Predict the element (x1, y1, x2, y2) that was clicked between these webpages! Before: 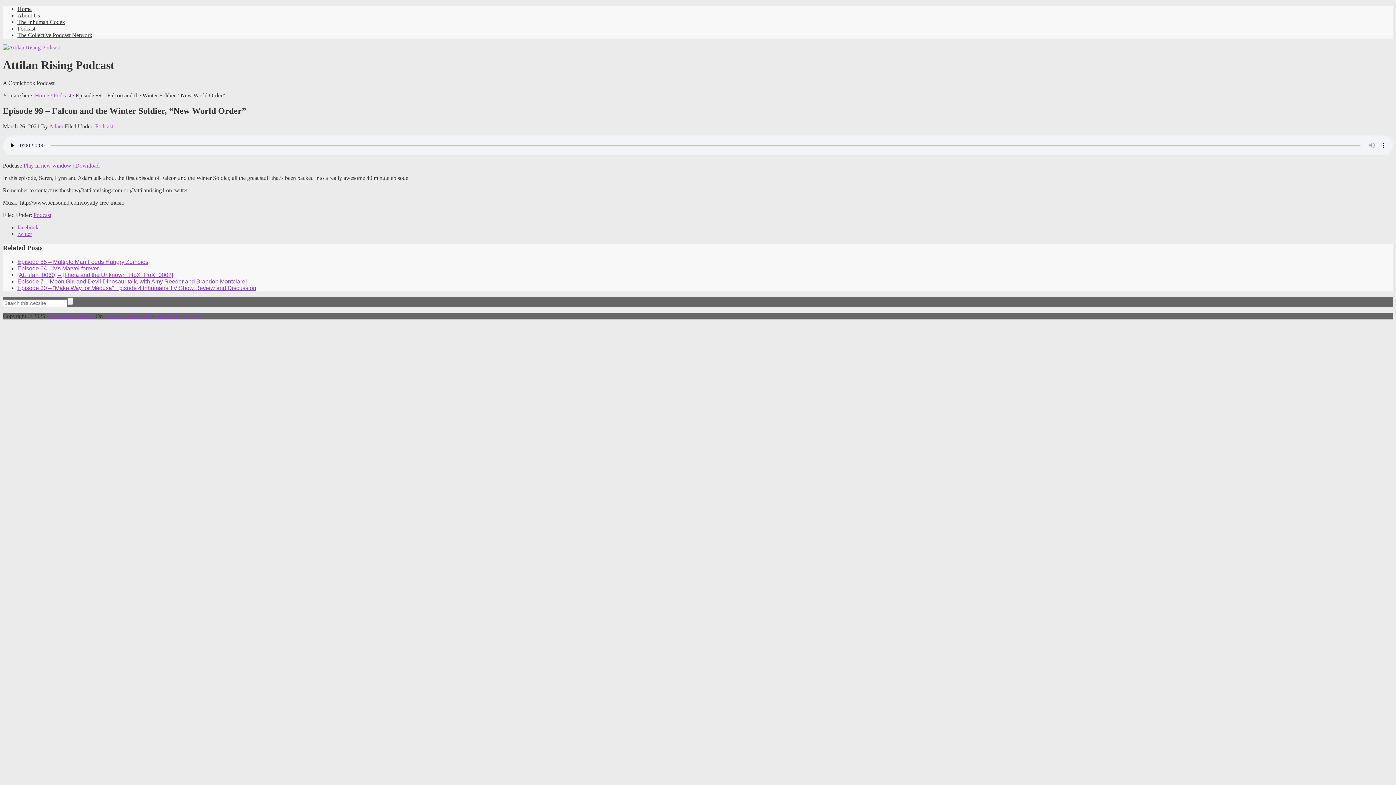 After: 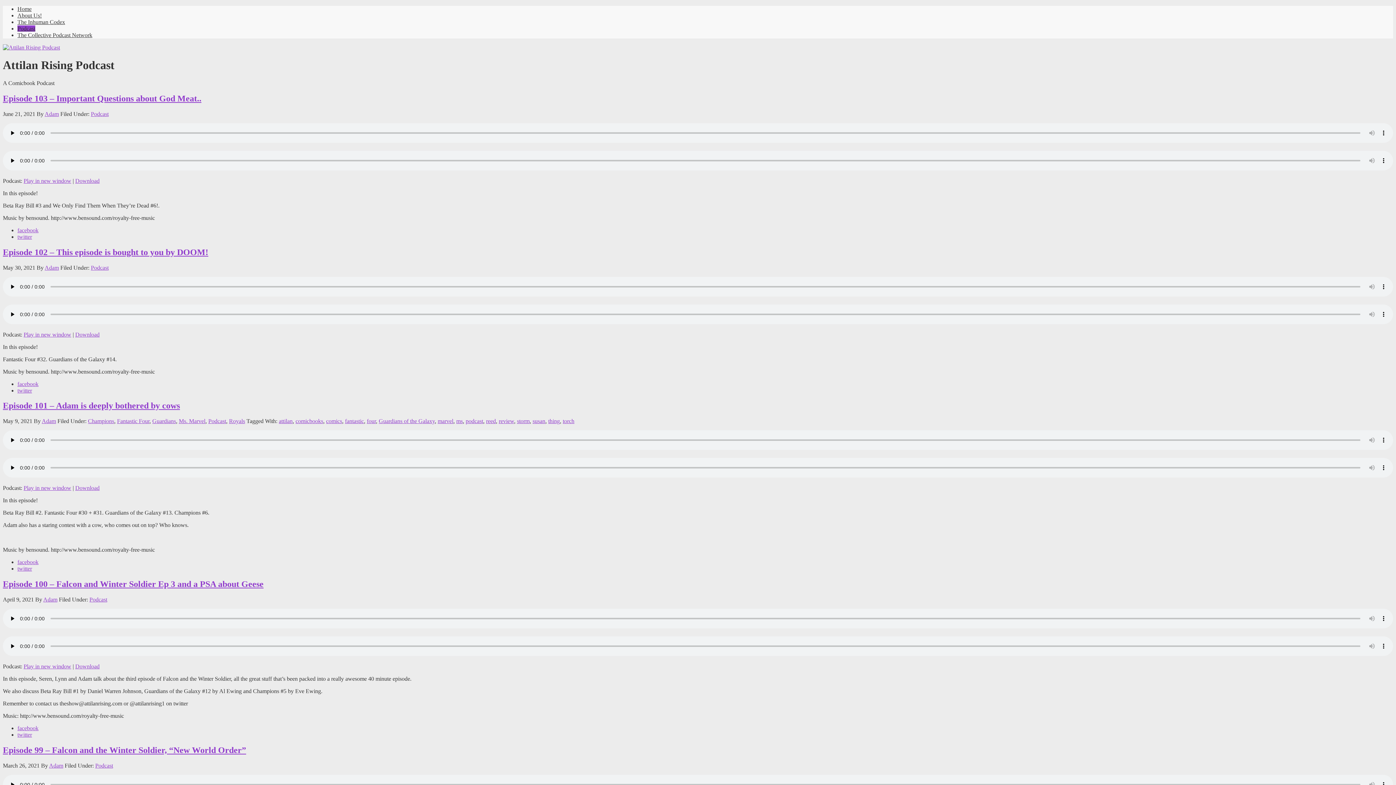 Action: bbox: (17, 25, 35, 31) label: Podcast